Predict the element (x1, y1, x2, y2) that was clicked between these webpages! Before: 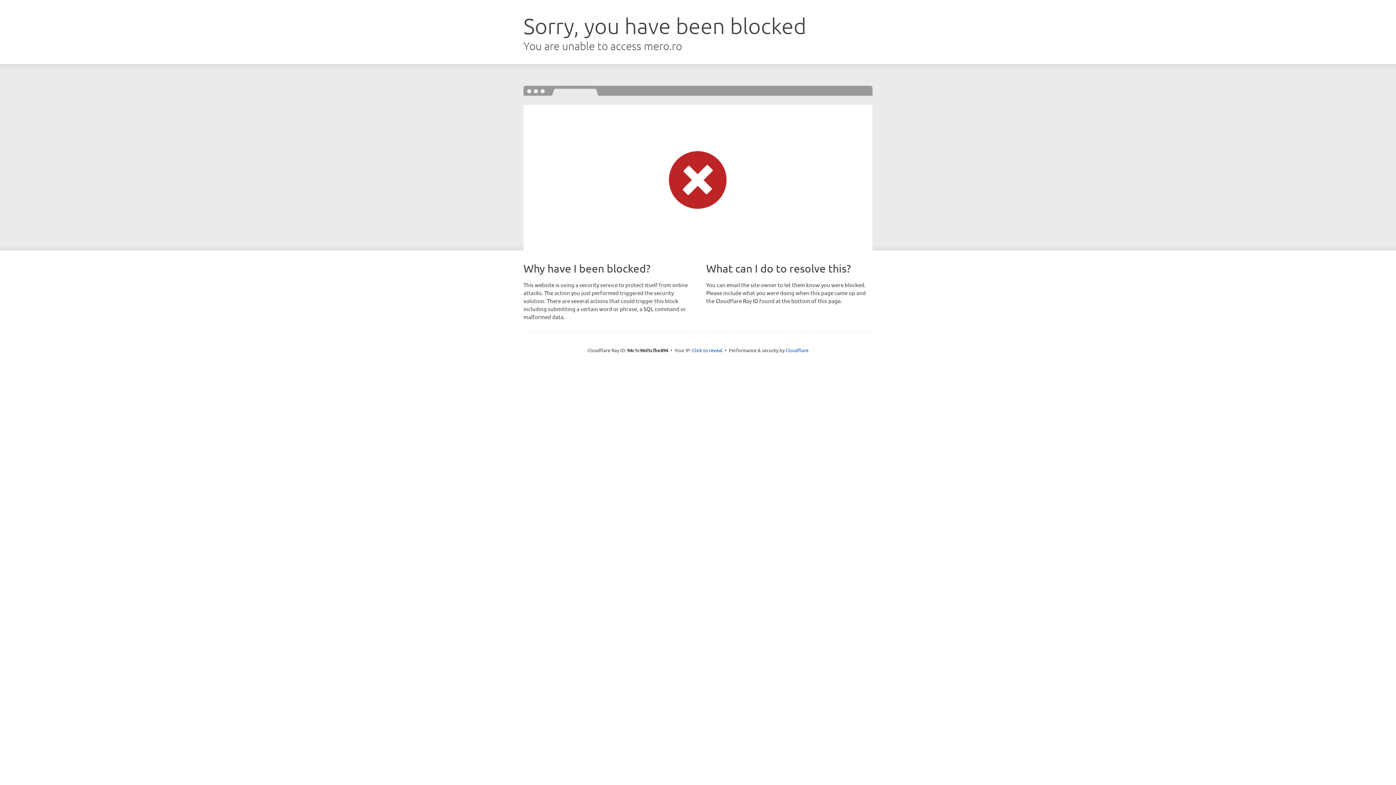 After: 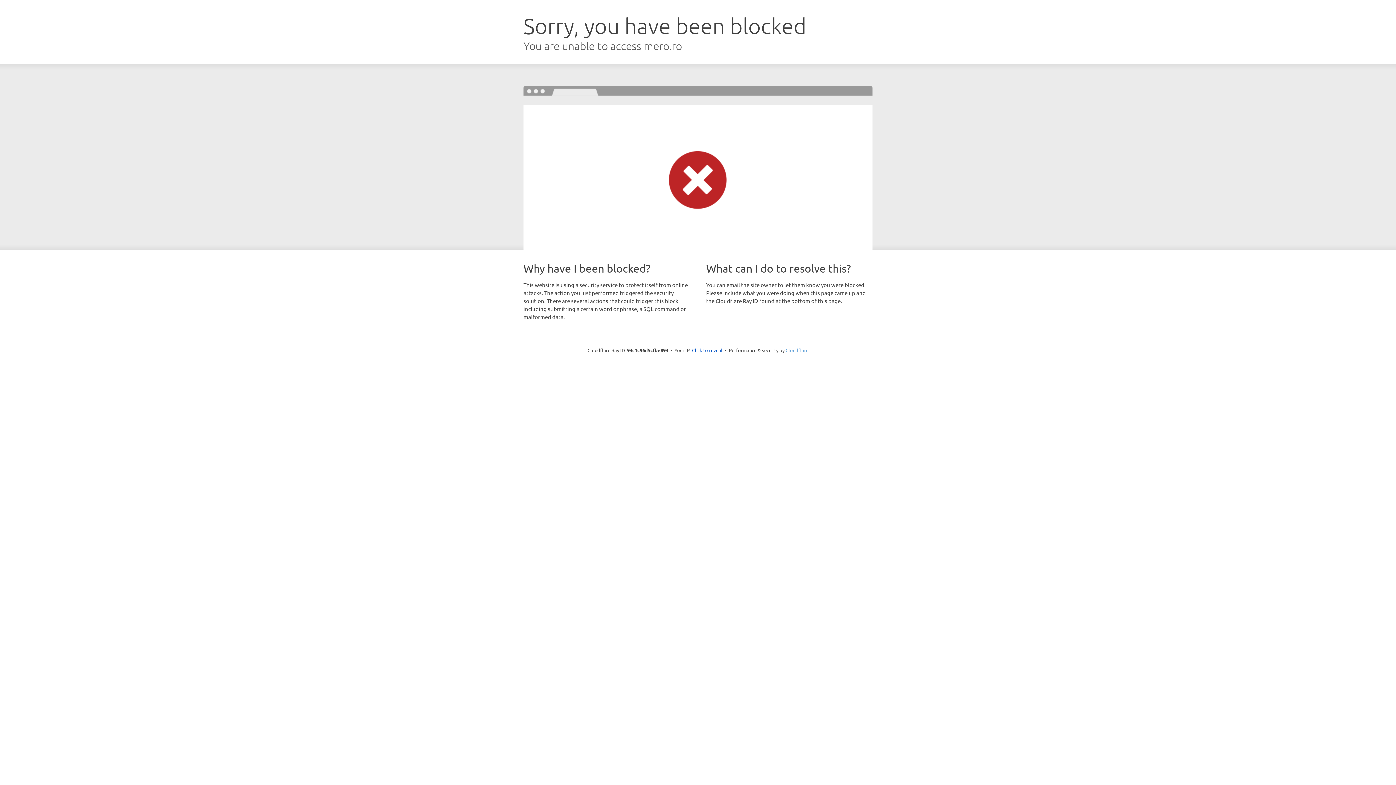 Action: bbox: (785, 347, 808, 353) label: Cloudflare